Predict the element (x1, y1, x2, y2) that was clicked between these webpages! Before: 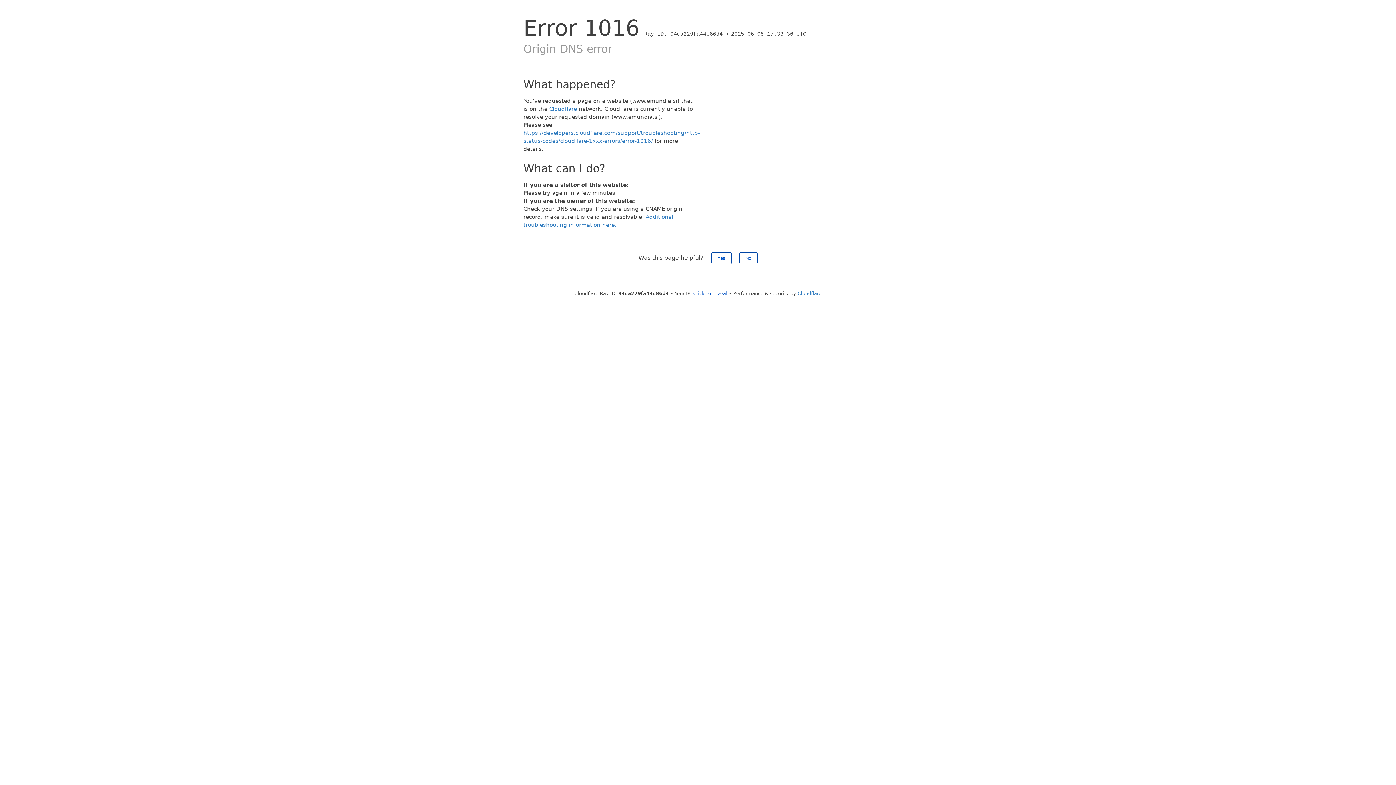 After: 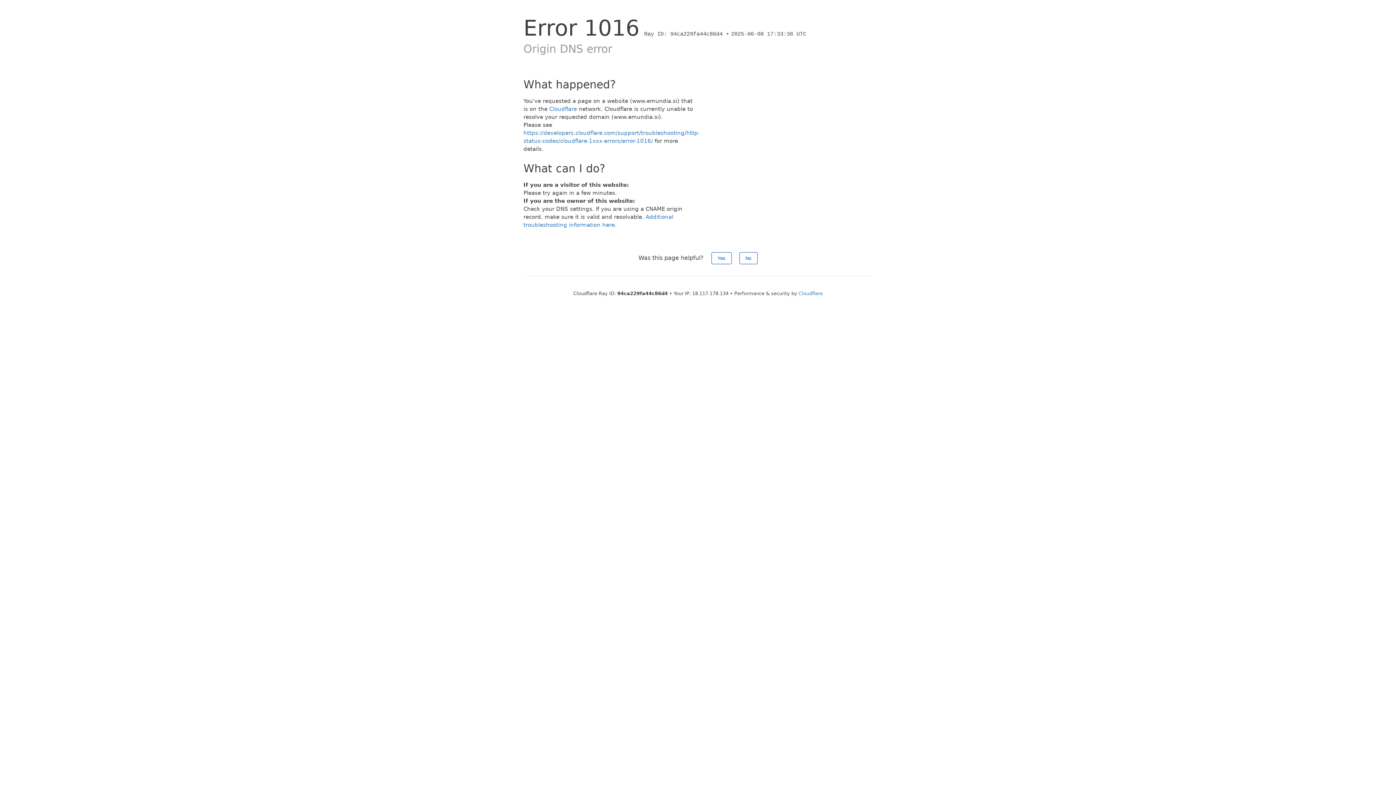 Action: label: Click to reveal bbox: (693, 290, 727, 296)